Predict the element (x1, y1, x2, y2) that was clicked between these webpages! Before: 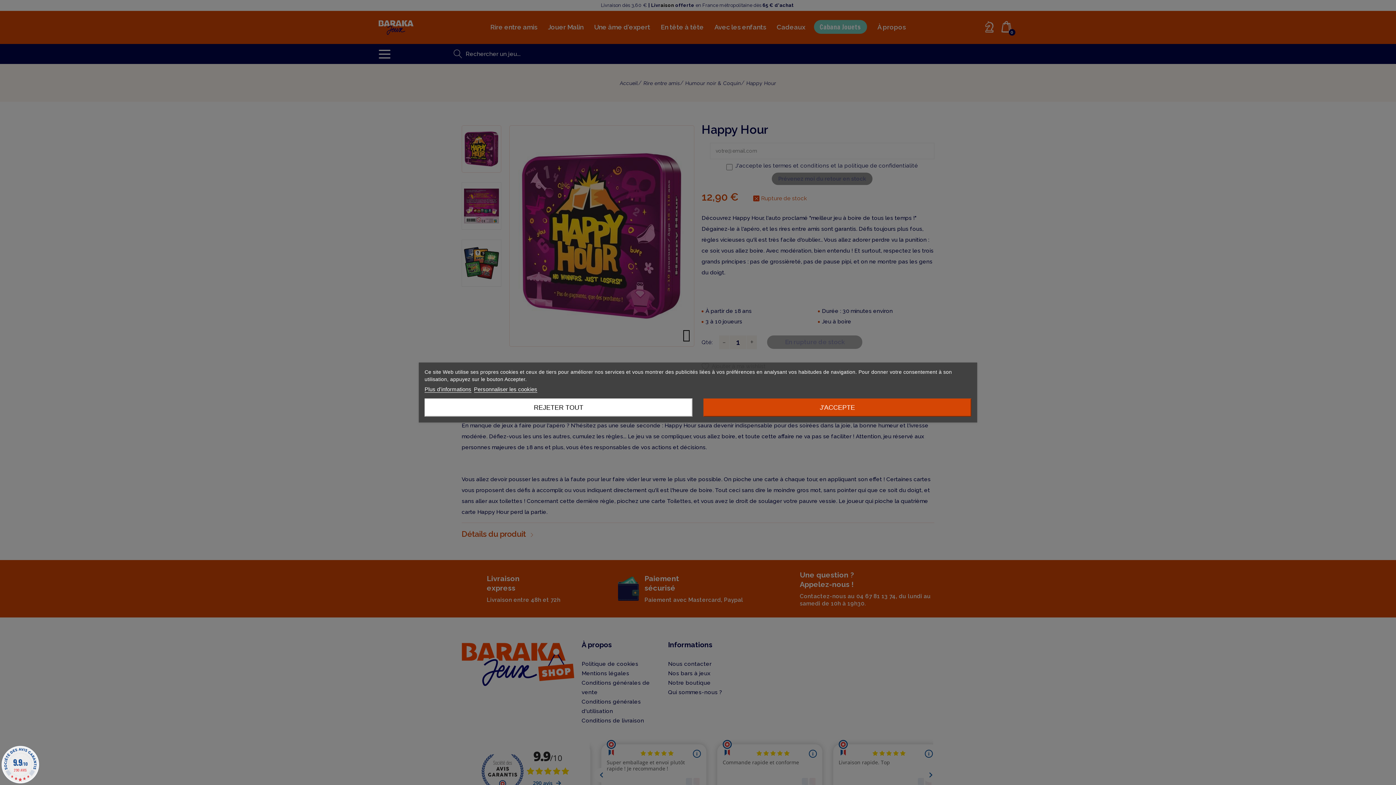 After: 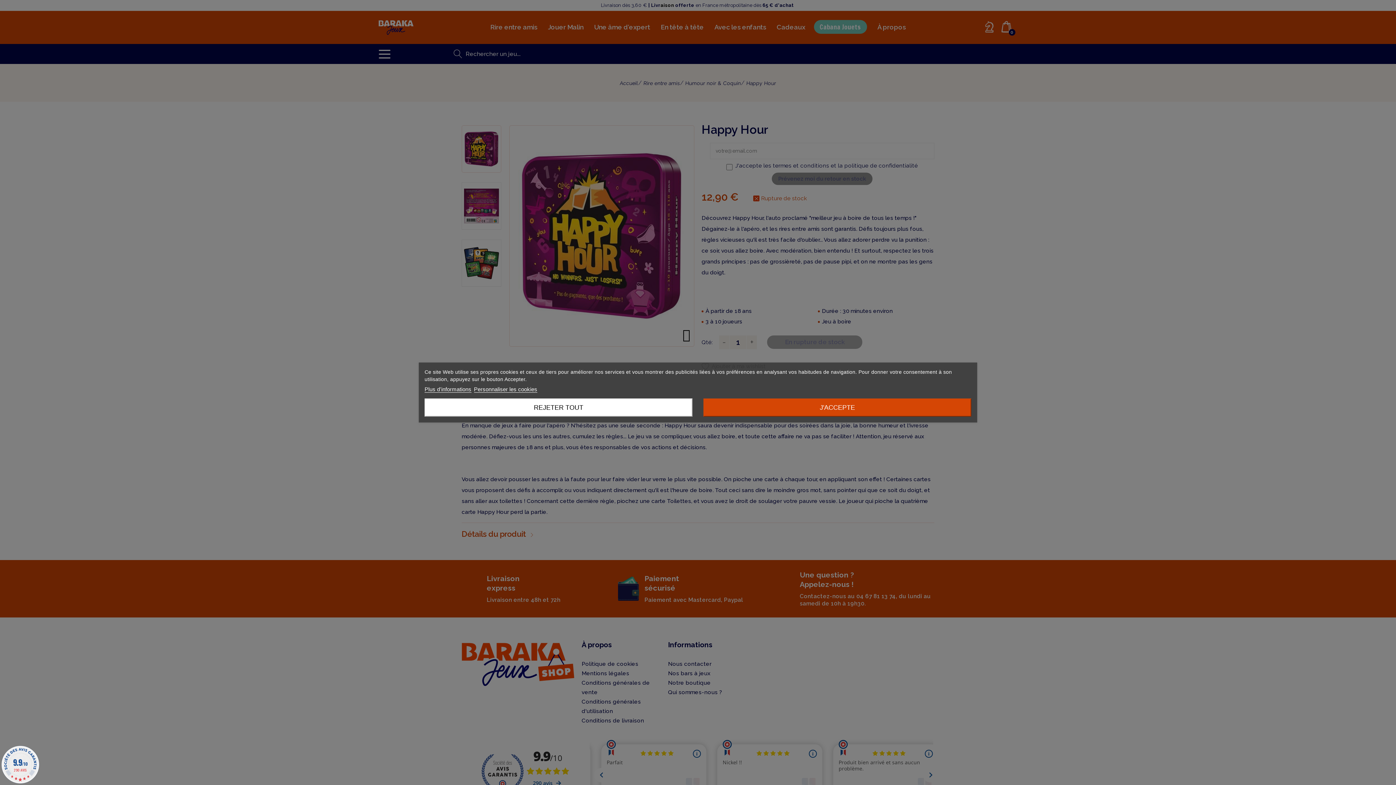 Action: bbox: (424, 386, 471, 392) label: Plus d'informations